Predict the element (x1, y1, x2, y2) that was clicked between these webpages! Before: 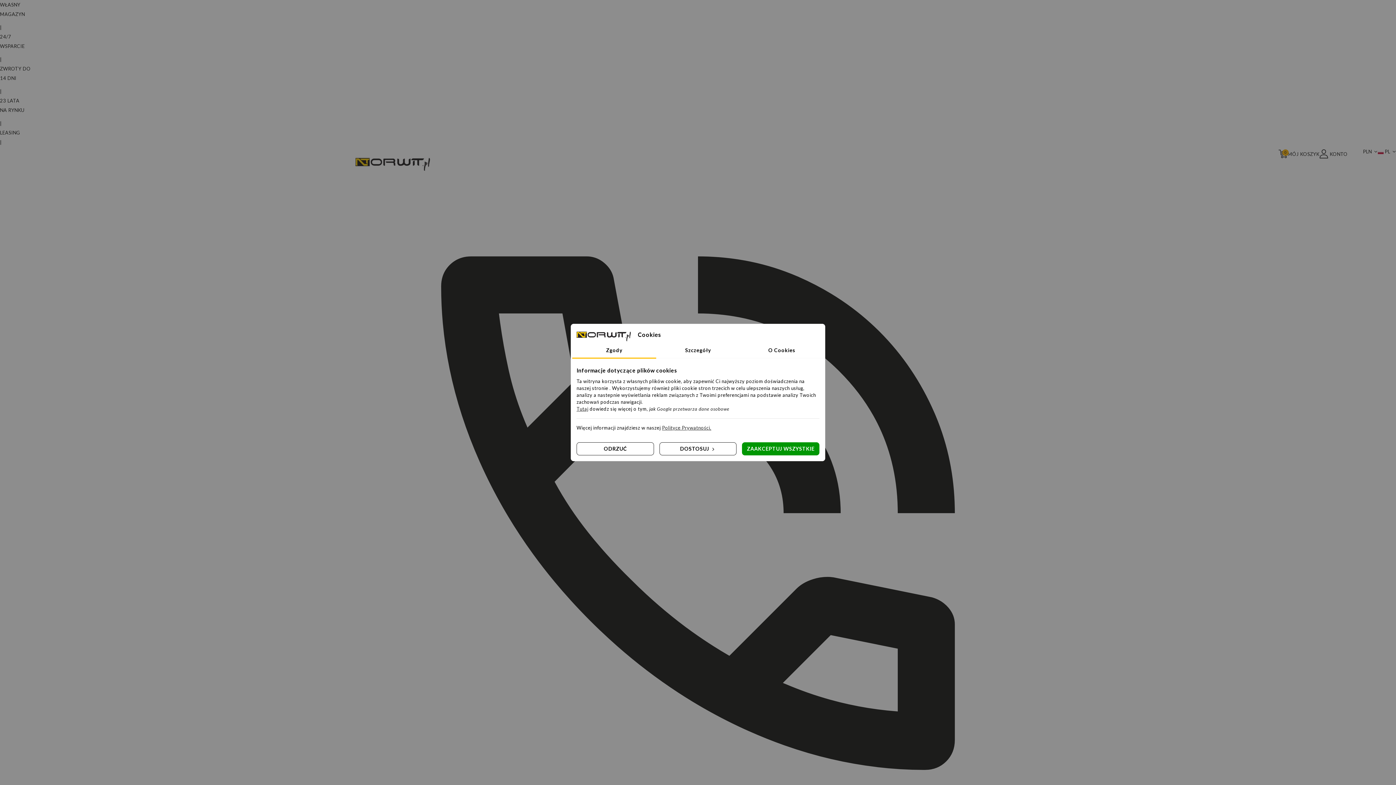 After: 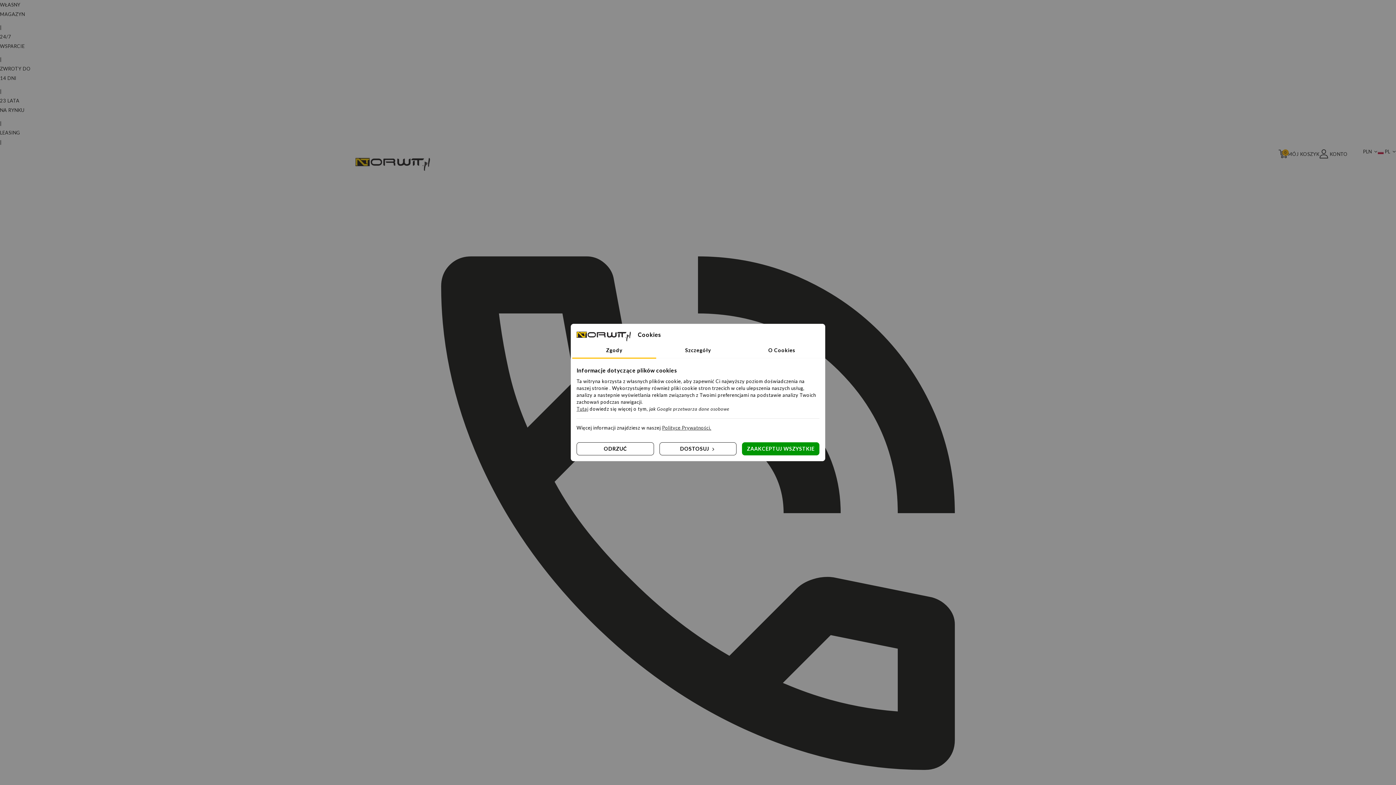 Action: label: Zgody bbox: (572, 343, 656, 358)